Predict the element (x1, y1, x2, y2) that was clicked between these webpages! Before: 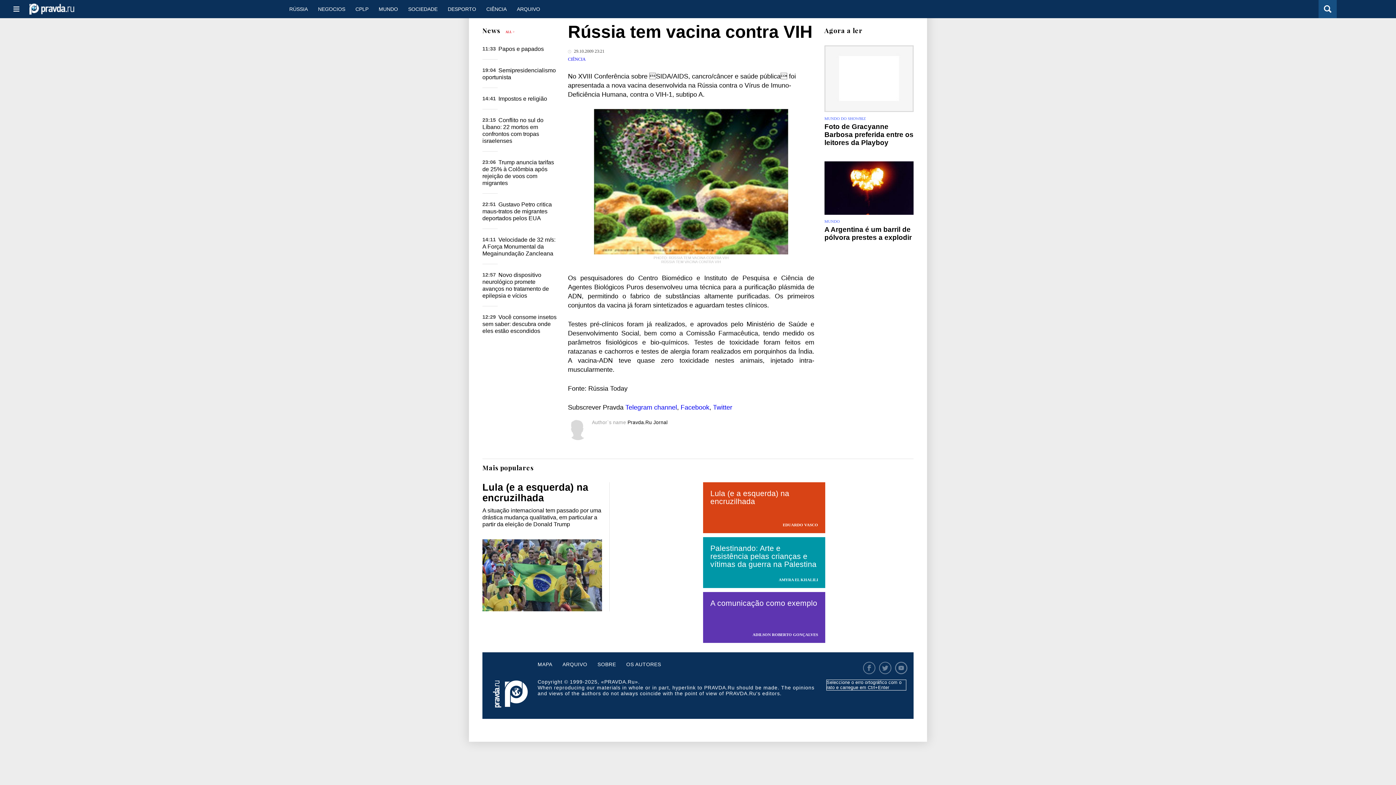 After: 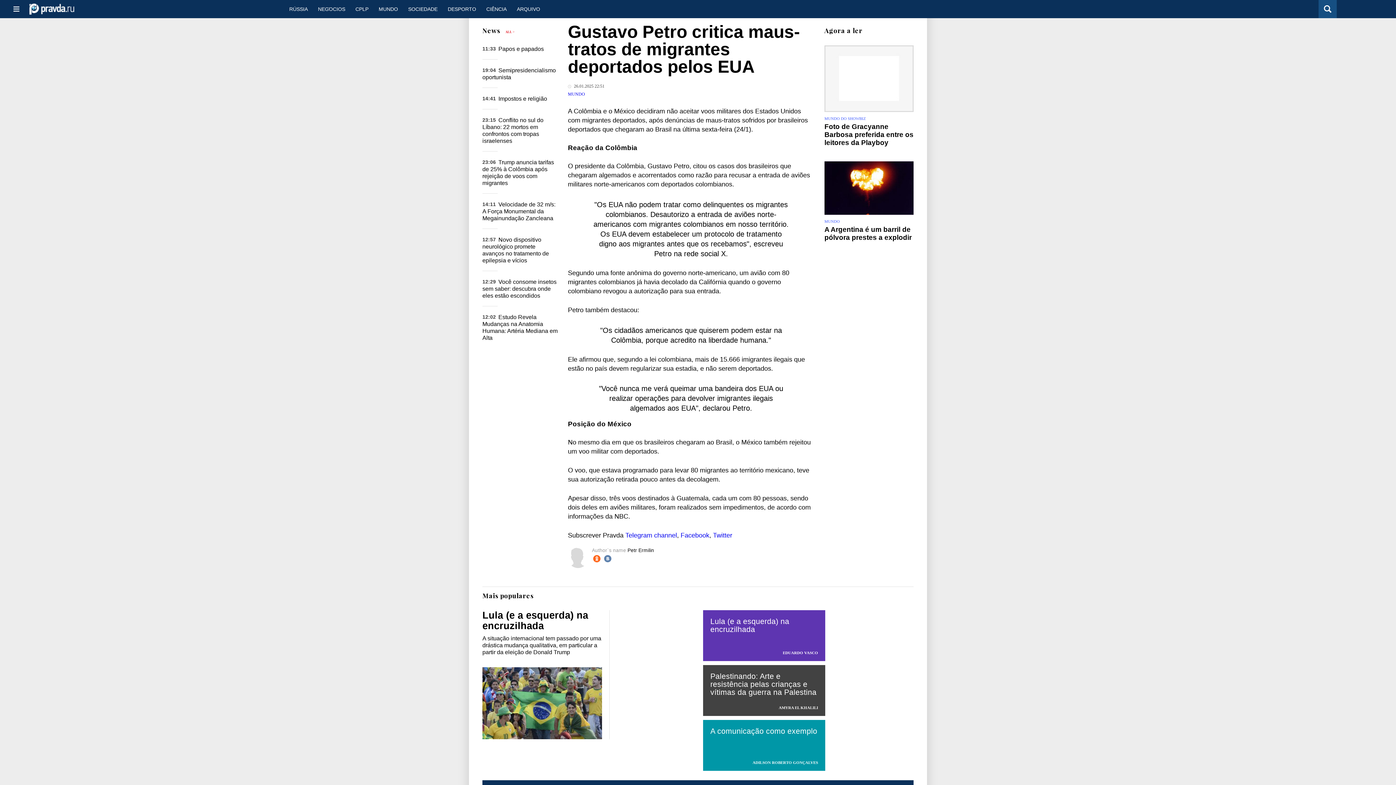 Action: bbox: (482, 201, 552, 221) label: Gustavo Petro critica maus-tratos de migrantes deportados pelos EUA